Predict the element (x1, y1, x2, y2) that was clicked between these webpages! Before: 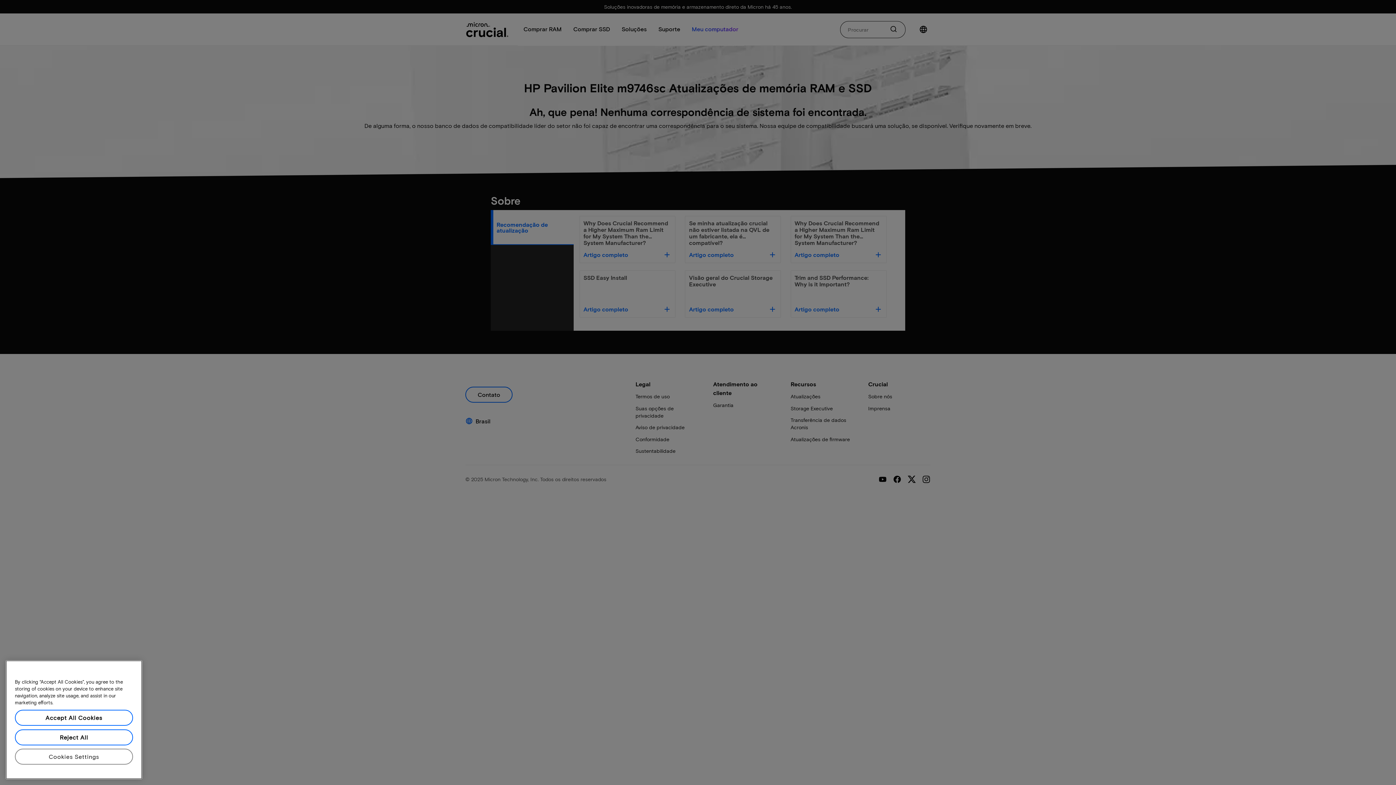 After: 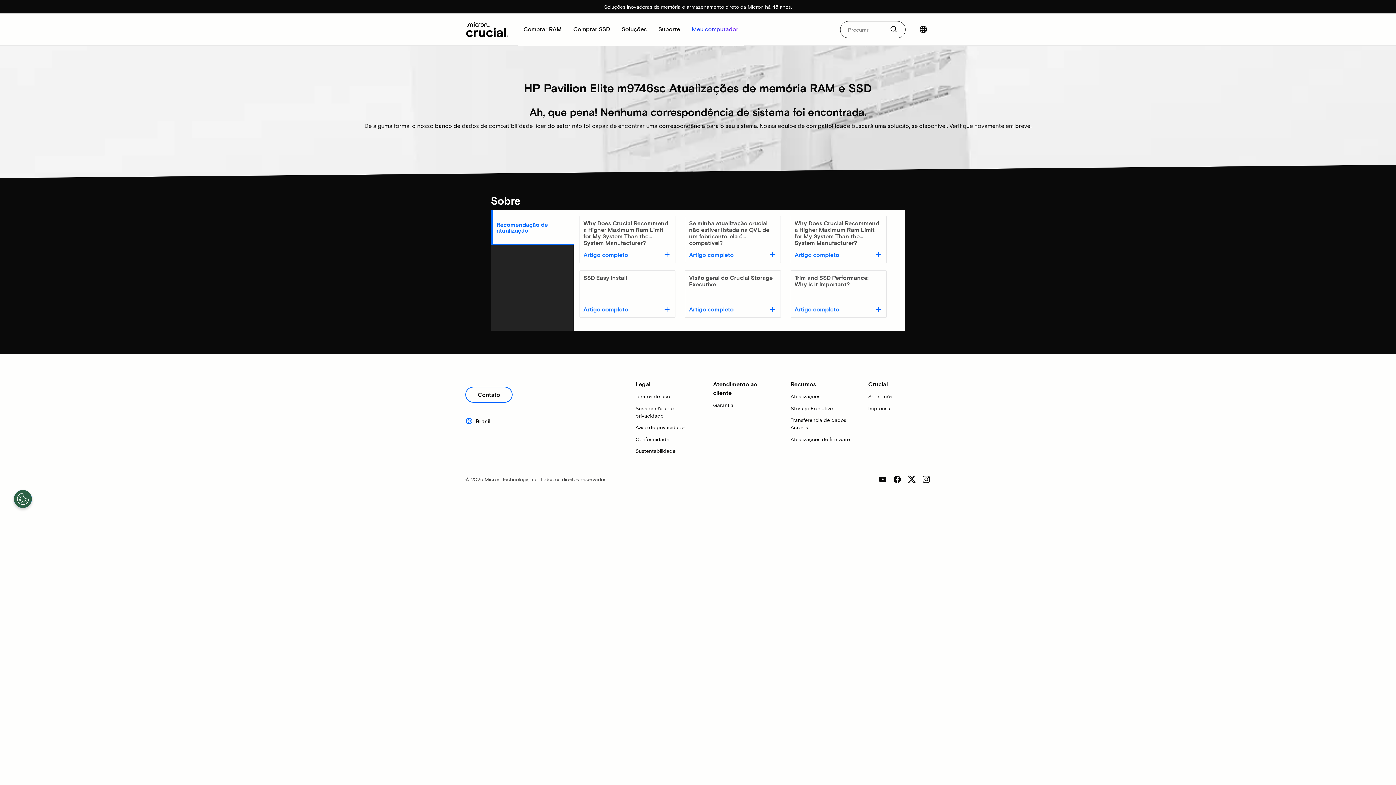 Action: bbox: (14, 717, 133, 733) label: Accept All Cookies